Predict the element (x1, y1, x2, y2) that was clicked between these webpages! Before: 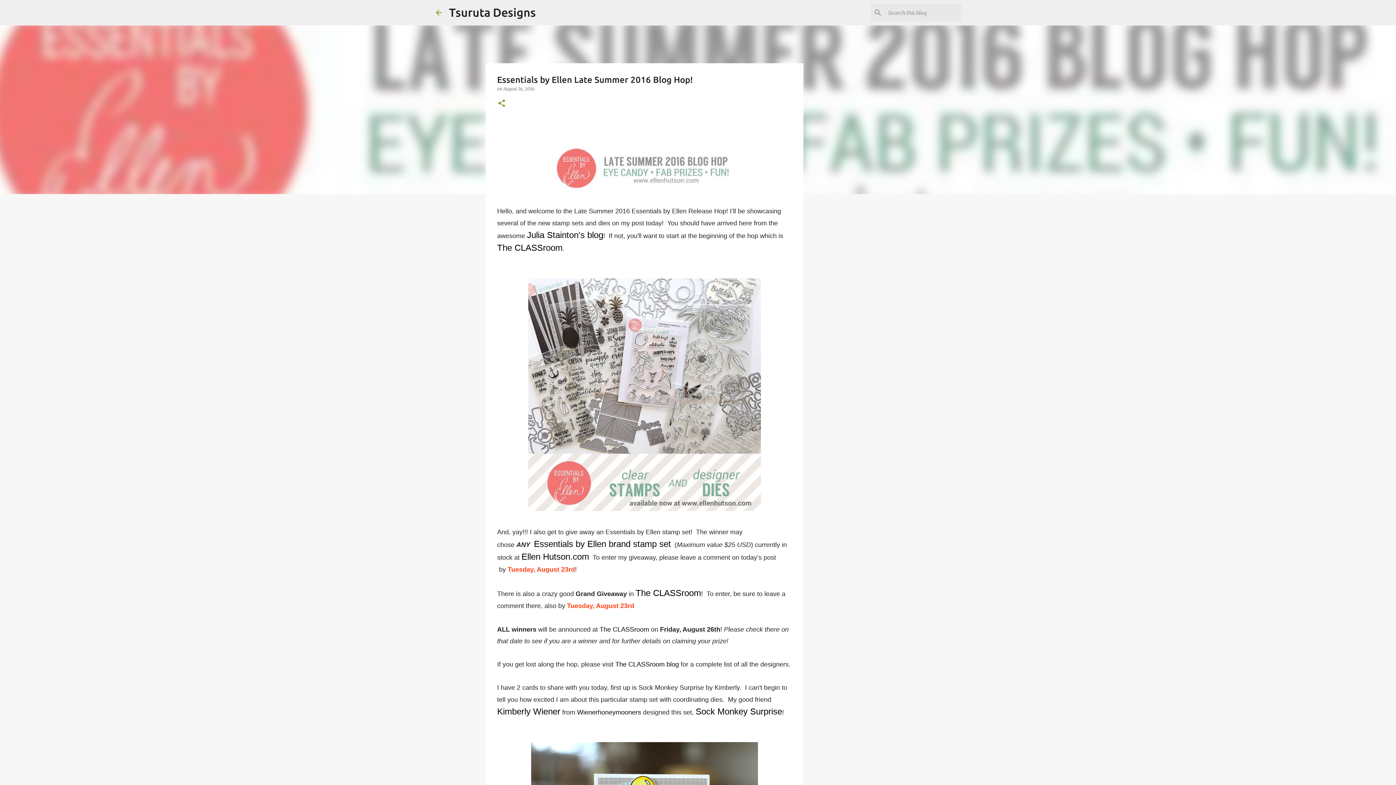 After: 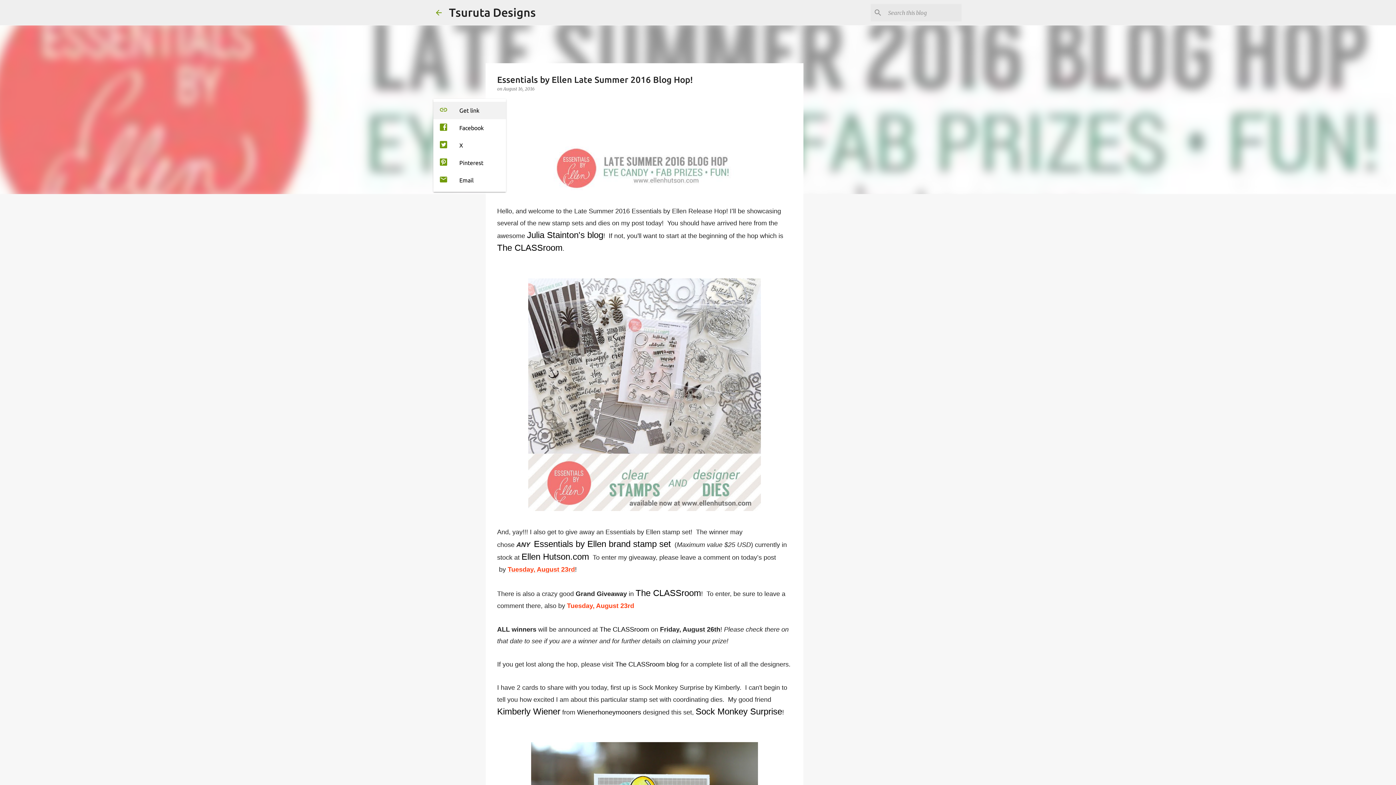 Action: bbox: (497, 98, 506, 108) label: Share